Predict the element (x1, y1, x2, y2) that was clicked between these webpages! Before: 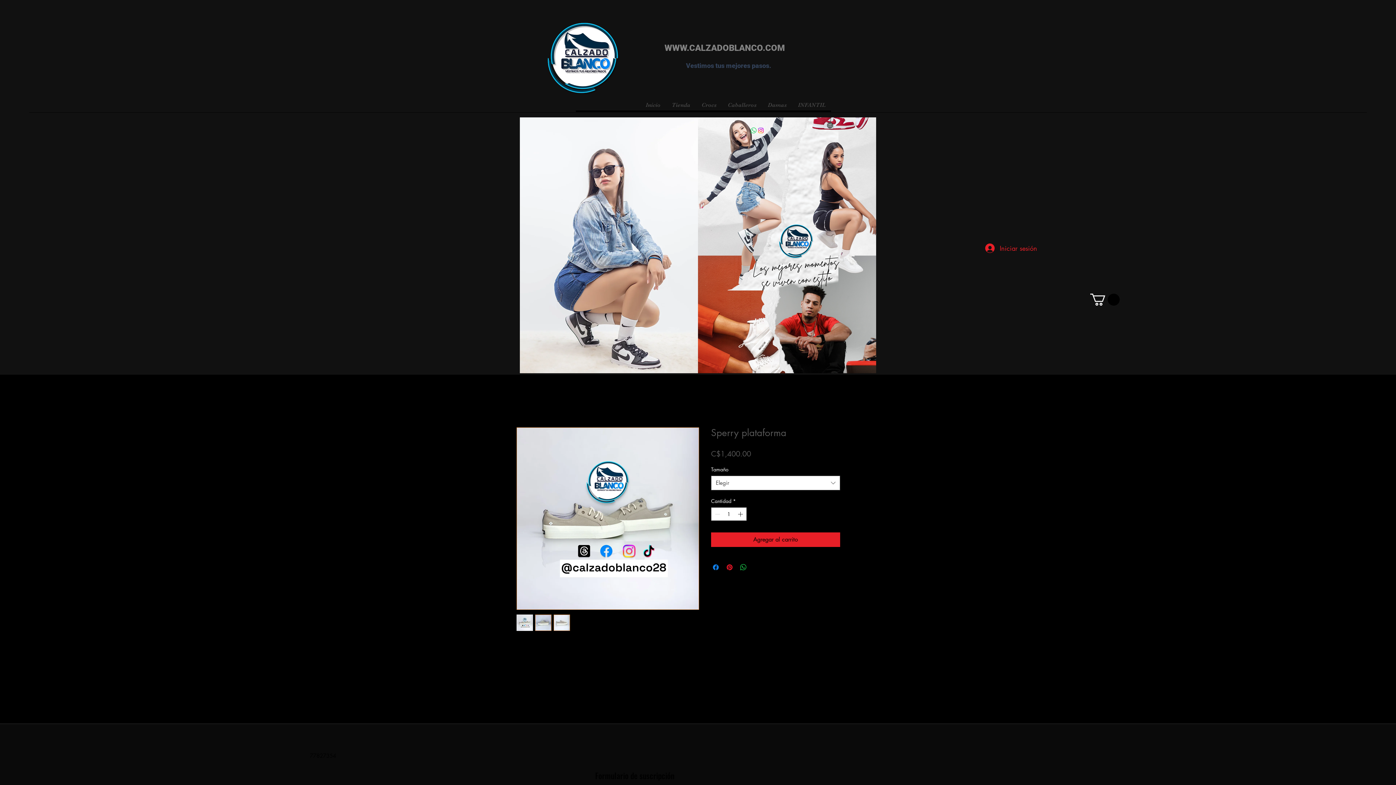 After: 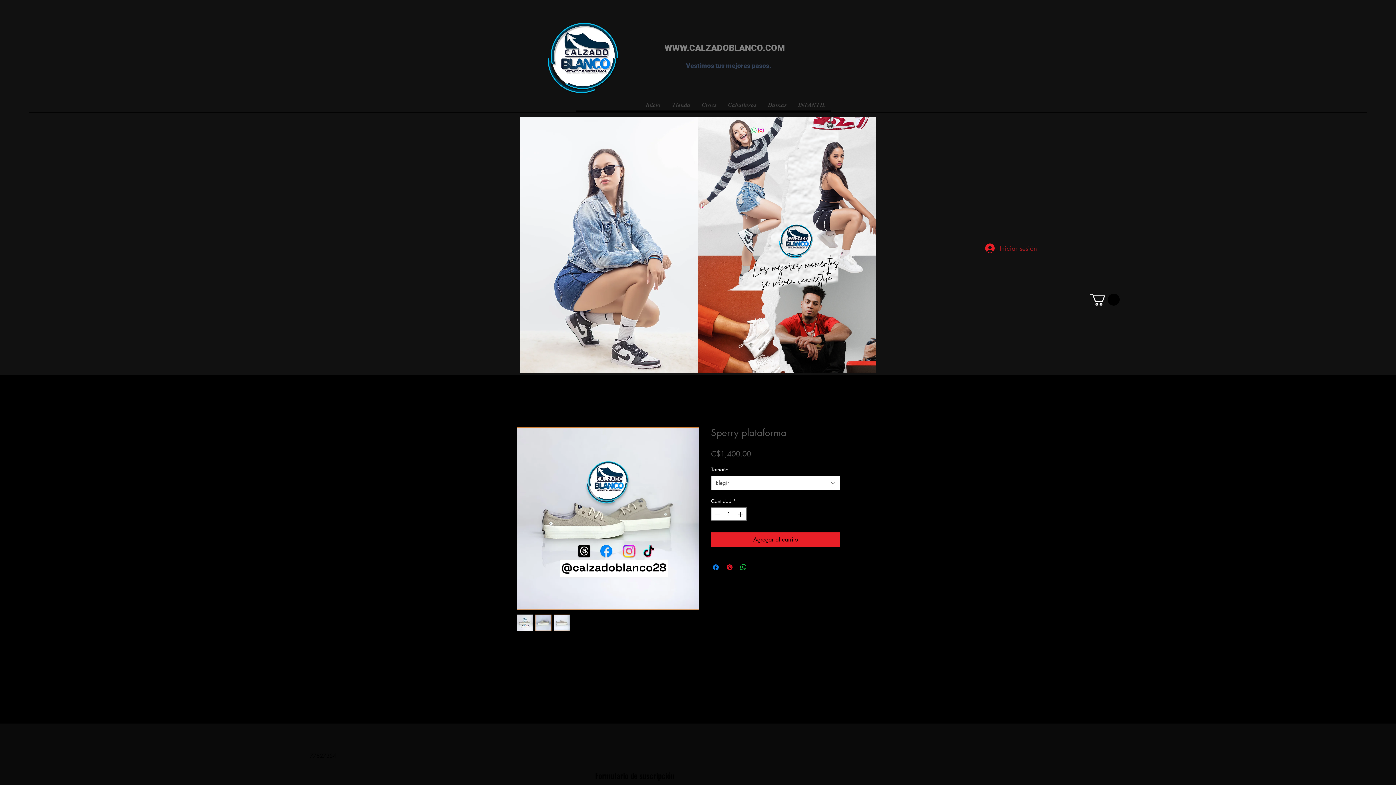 Action: bbox: (980, 240, 1024, 256) label: Iniciar sesión